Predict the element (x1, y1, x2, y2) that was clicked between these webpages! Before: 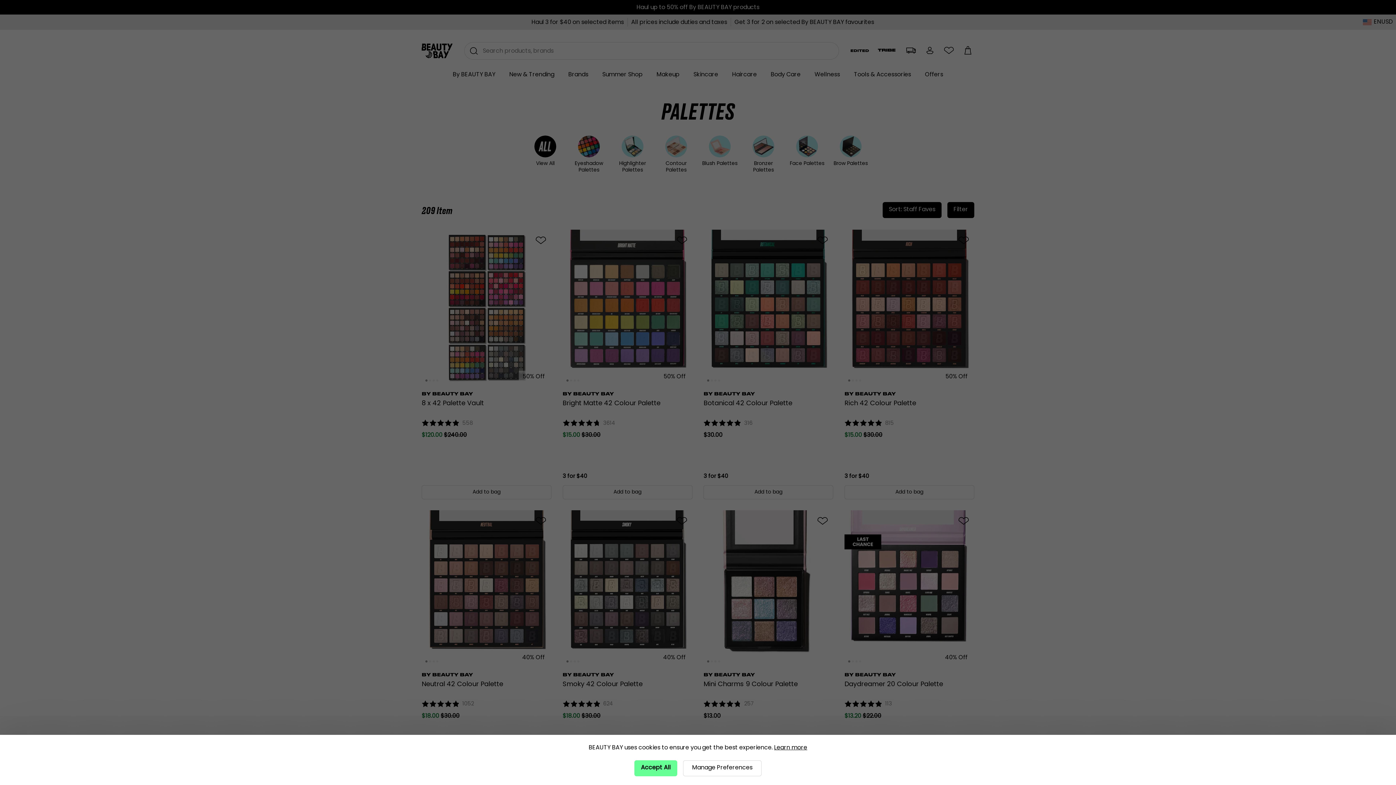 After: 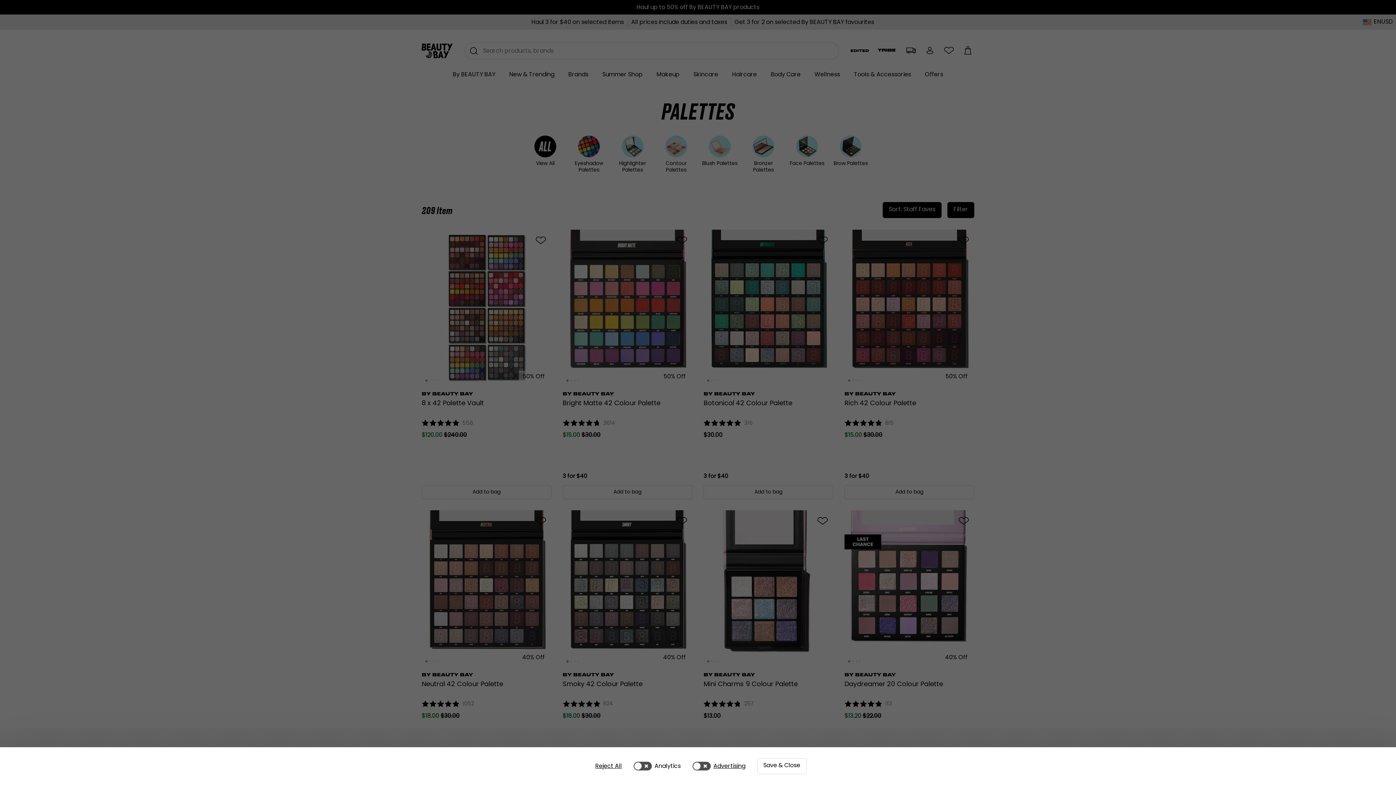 Action: bbox: (683, 760, 761, 776) label: Manage Preferences